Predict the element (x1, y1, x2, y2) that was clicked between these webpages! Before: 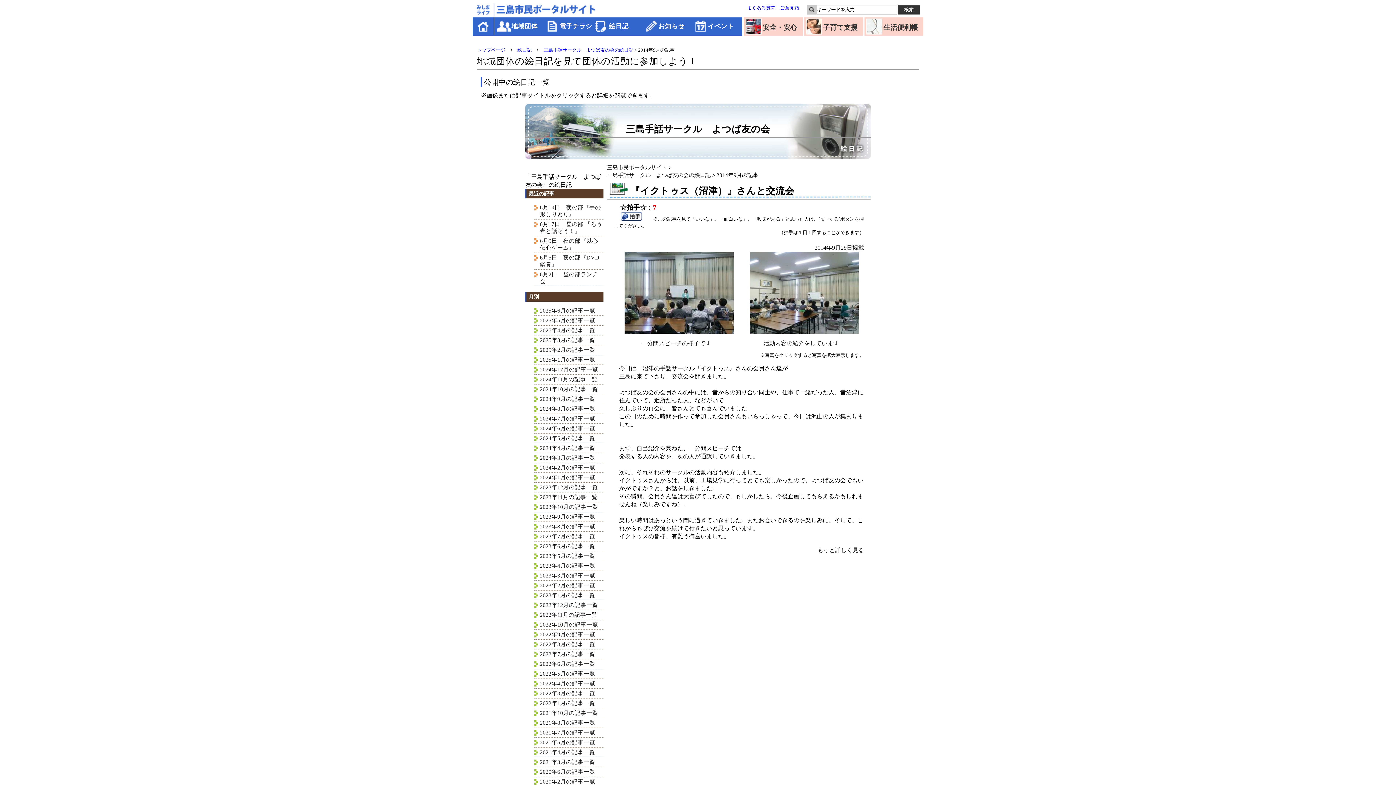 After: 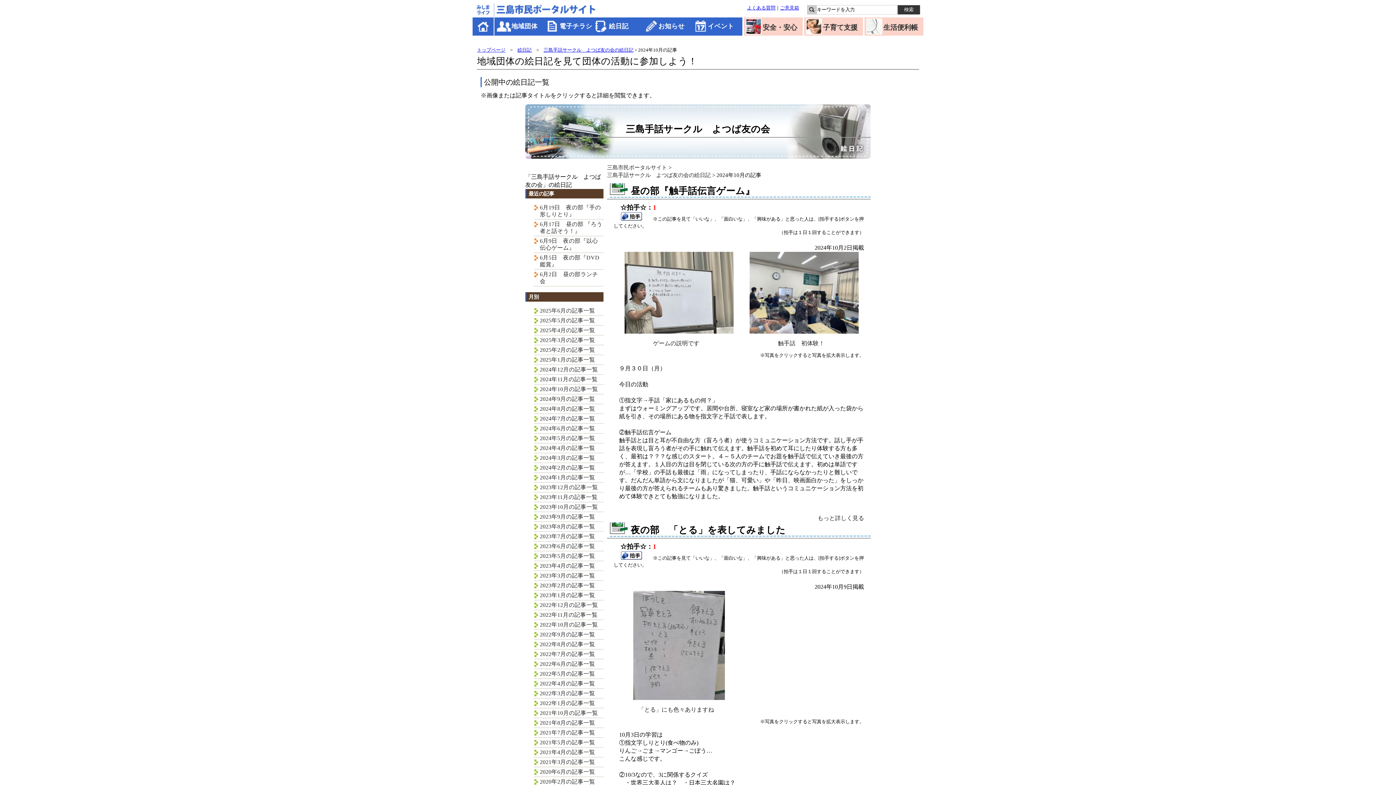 Action: label: 2024年10月の記事一覧 bbox: (540, 386, 598, 392)